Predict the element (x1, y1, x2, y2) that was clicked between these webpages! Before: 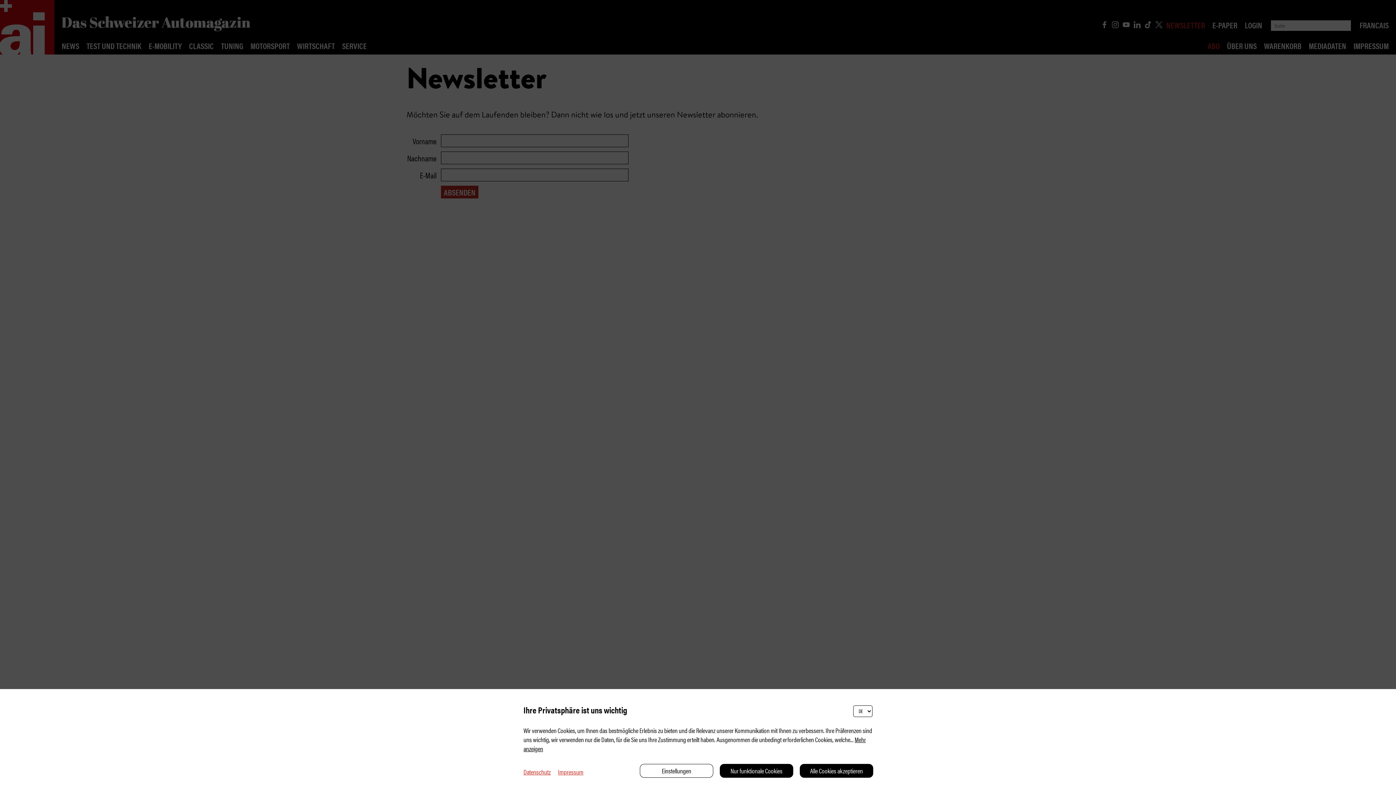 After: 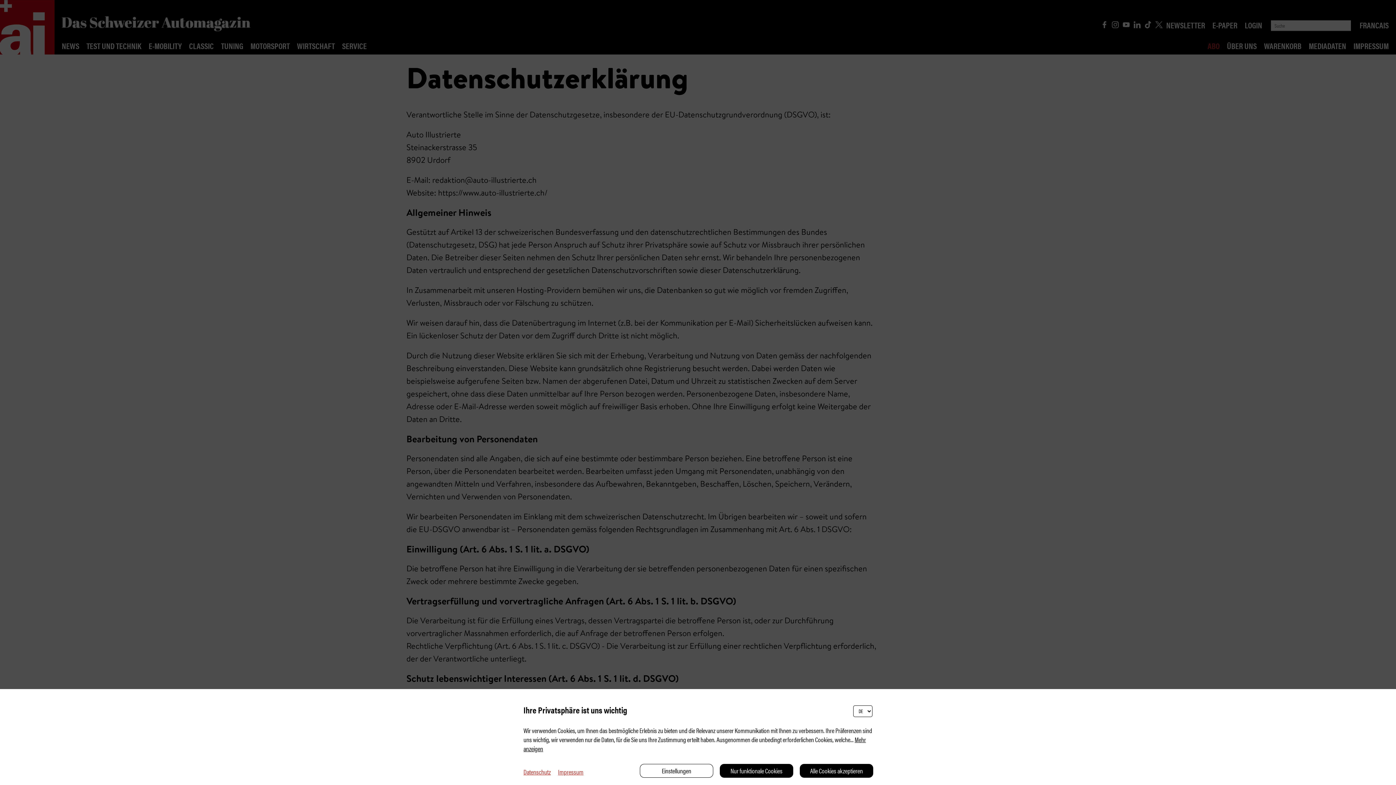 Action: bbox: (523, 767, 550, 776) label: Datenschutz